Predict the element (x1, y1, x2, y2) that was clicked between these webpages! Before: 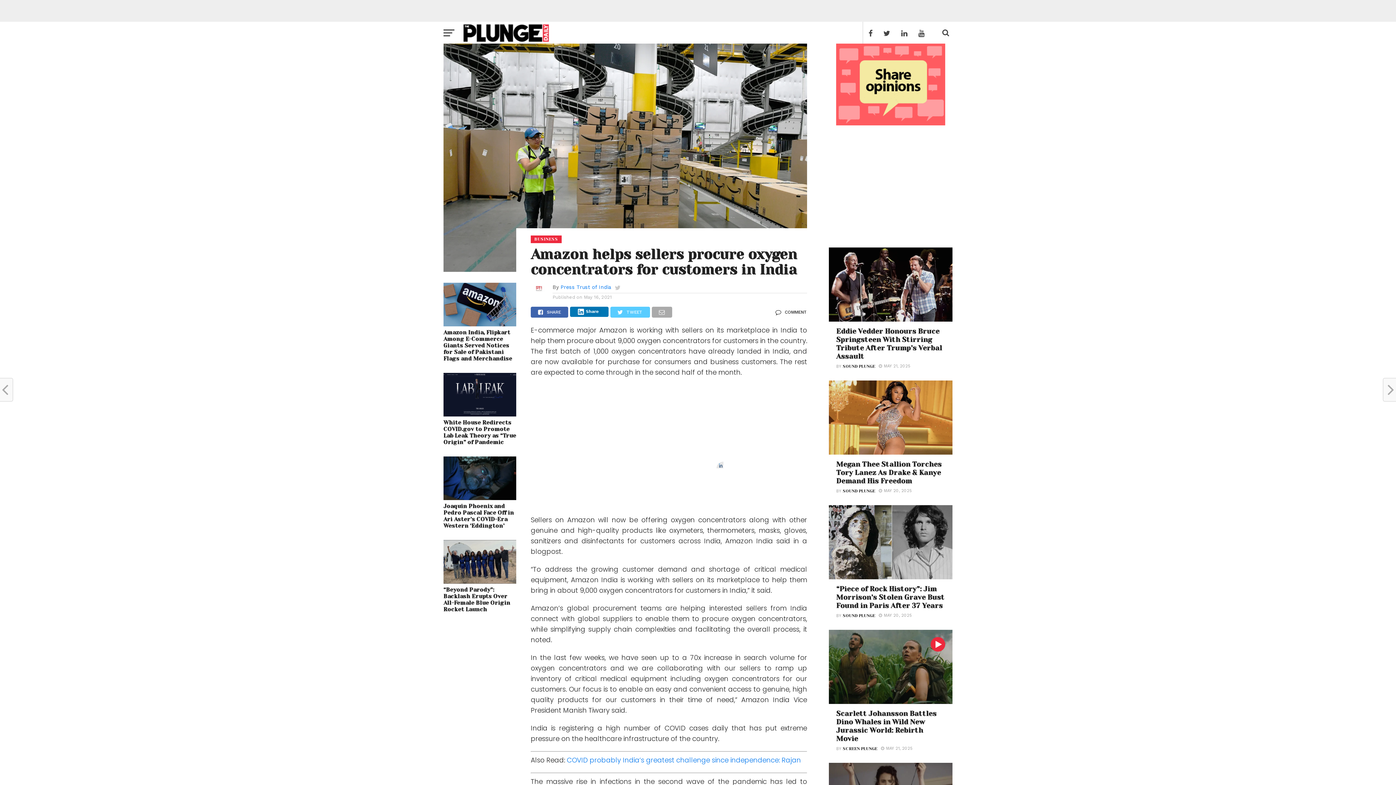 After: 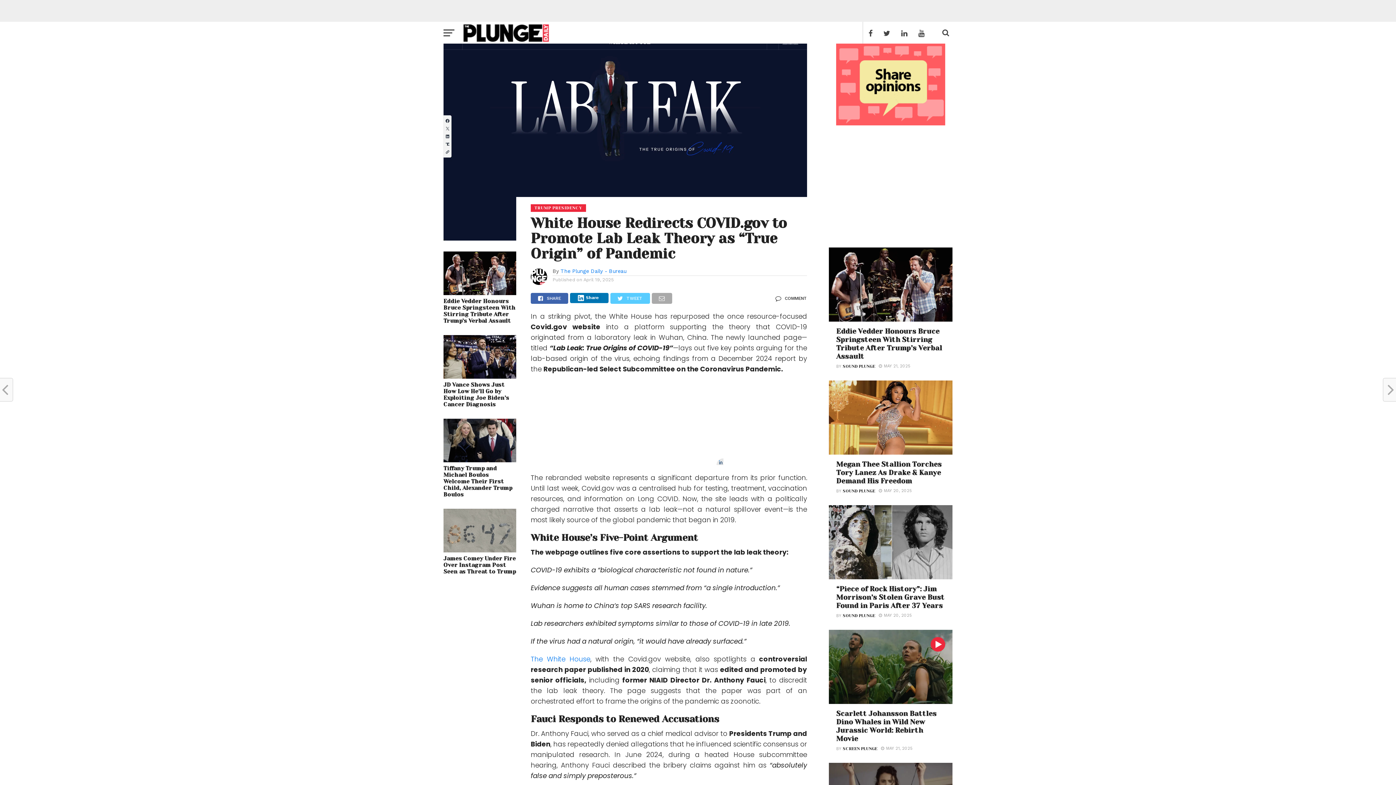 Action: bbox: (443, 410, 516, 417)